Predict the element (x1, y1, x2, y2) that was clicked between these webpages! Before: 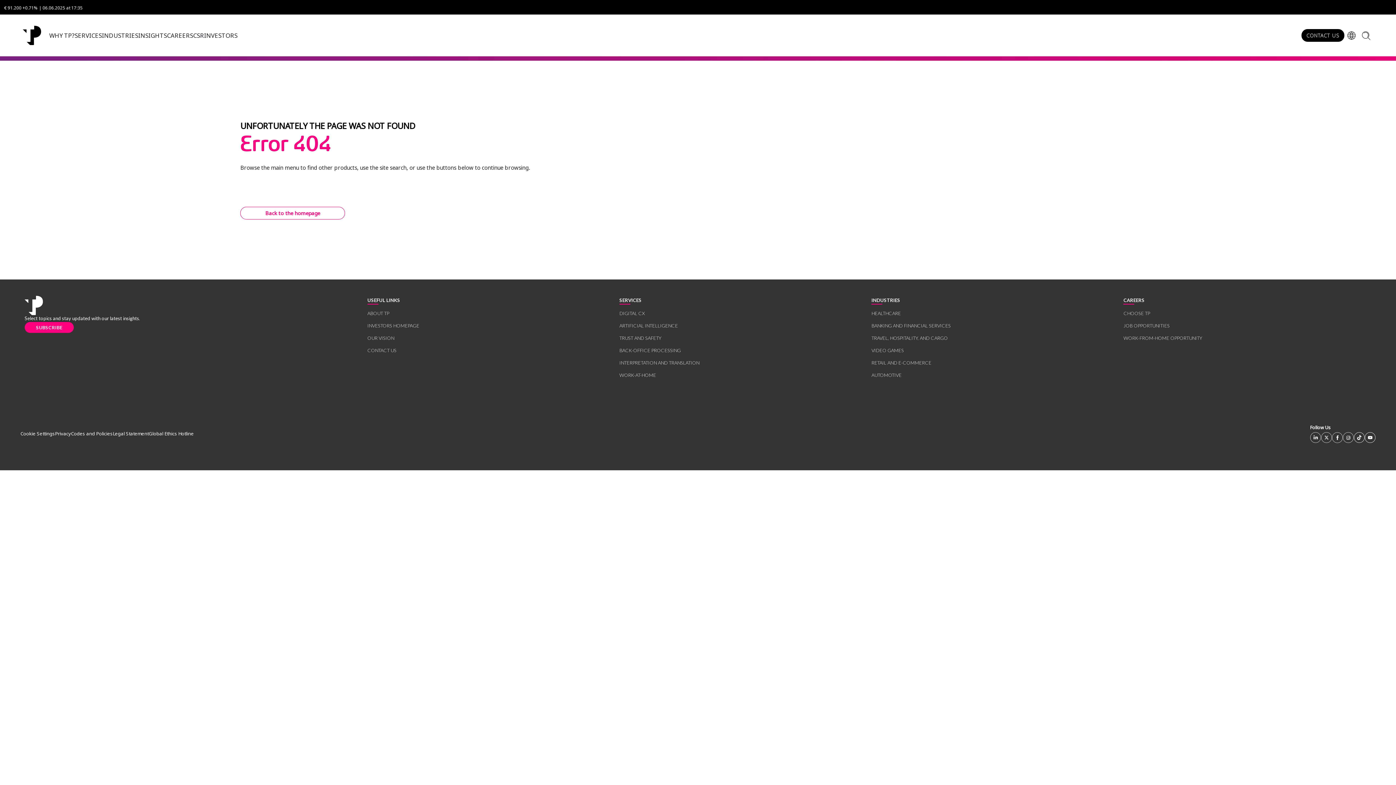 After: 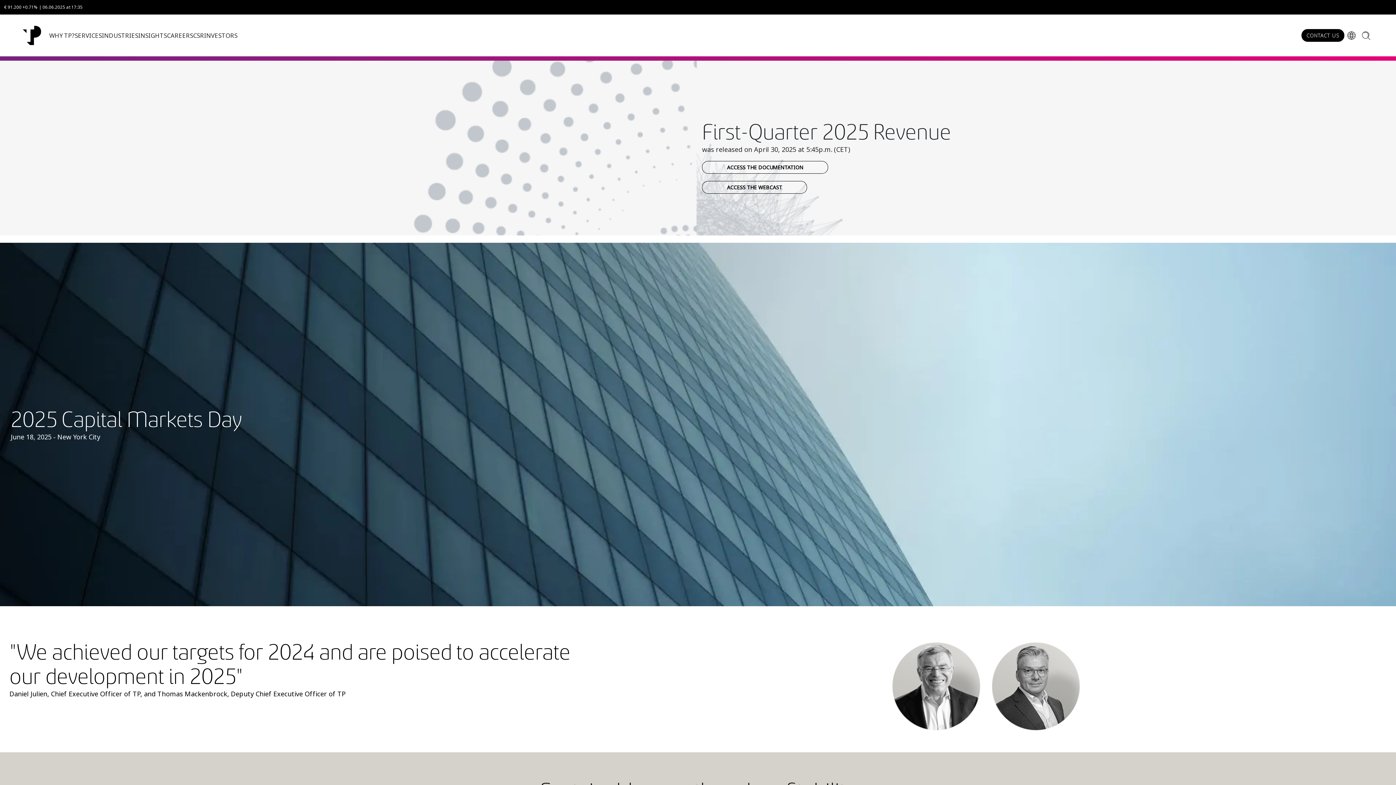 Action: label: INVESTORS HOMEPAGE bbox: (367, 322, 419, 329)